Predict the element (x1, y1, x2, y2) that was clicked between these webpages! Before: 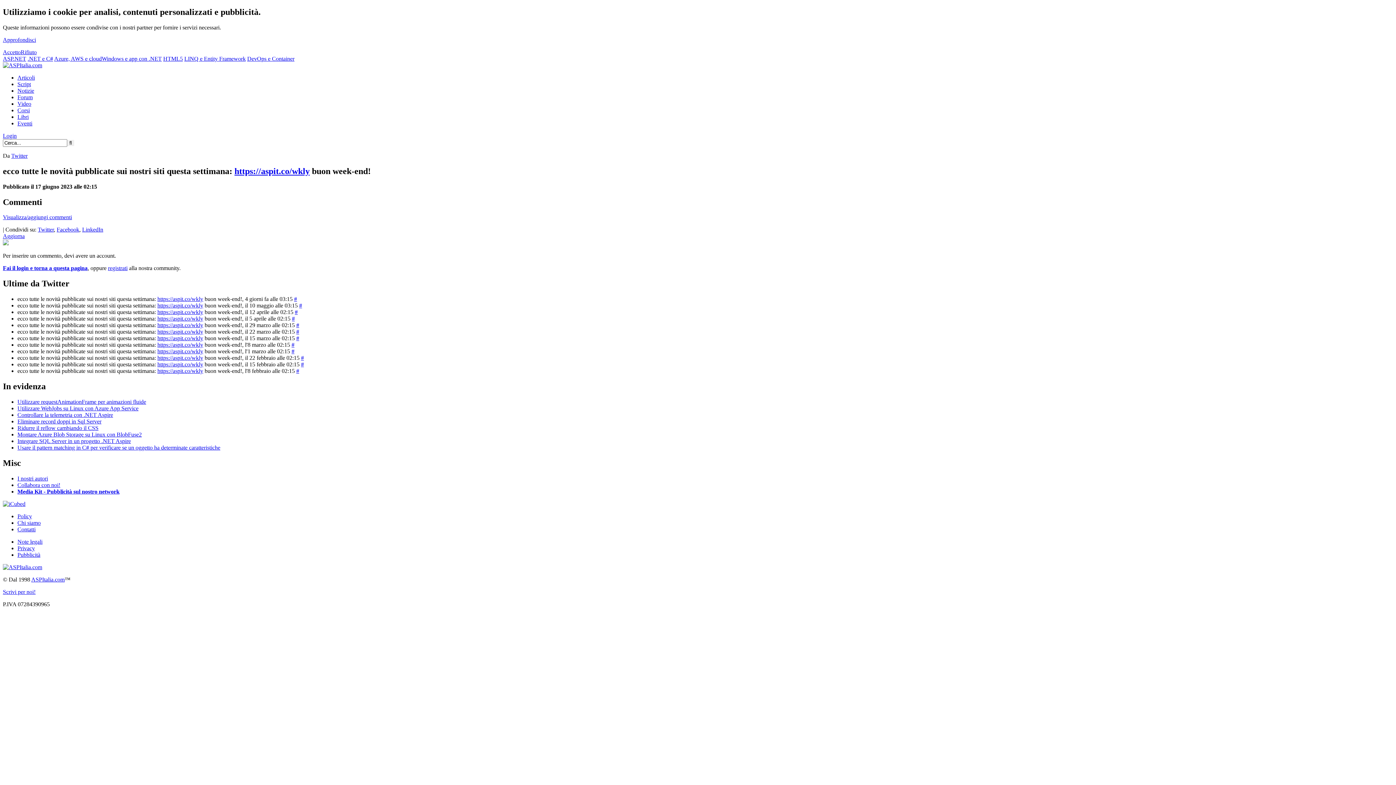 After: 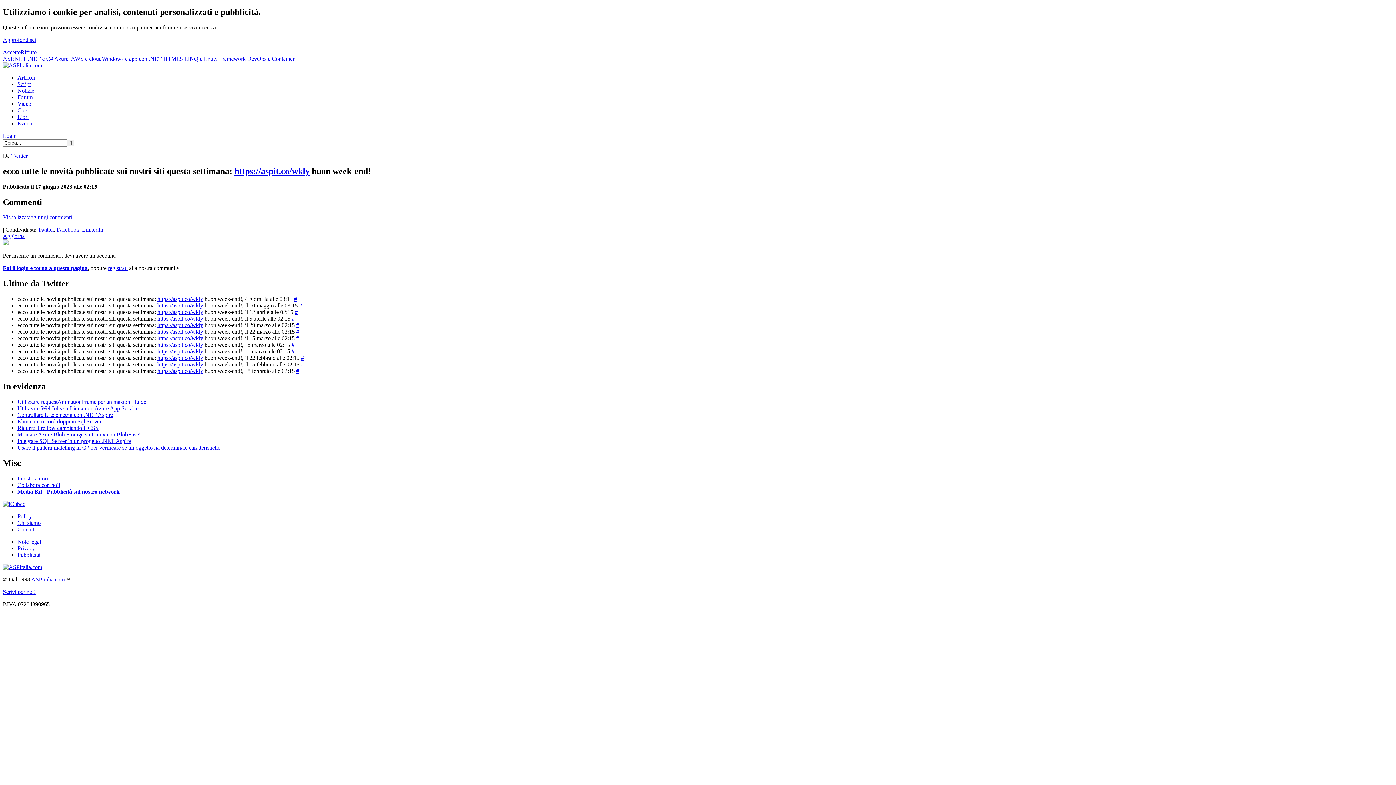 Action: bbox: (157, 368, 203, 374) label: https://aspit.co/wkly